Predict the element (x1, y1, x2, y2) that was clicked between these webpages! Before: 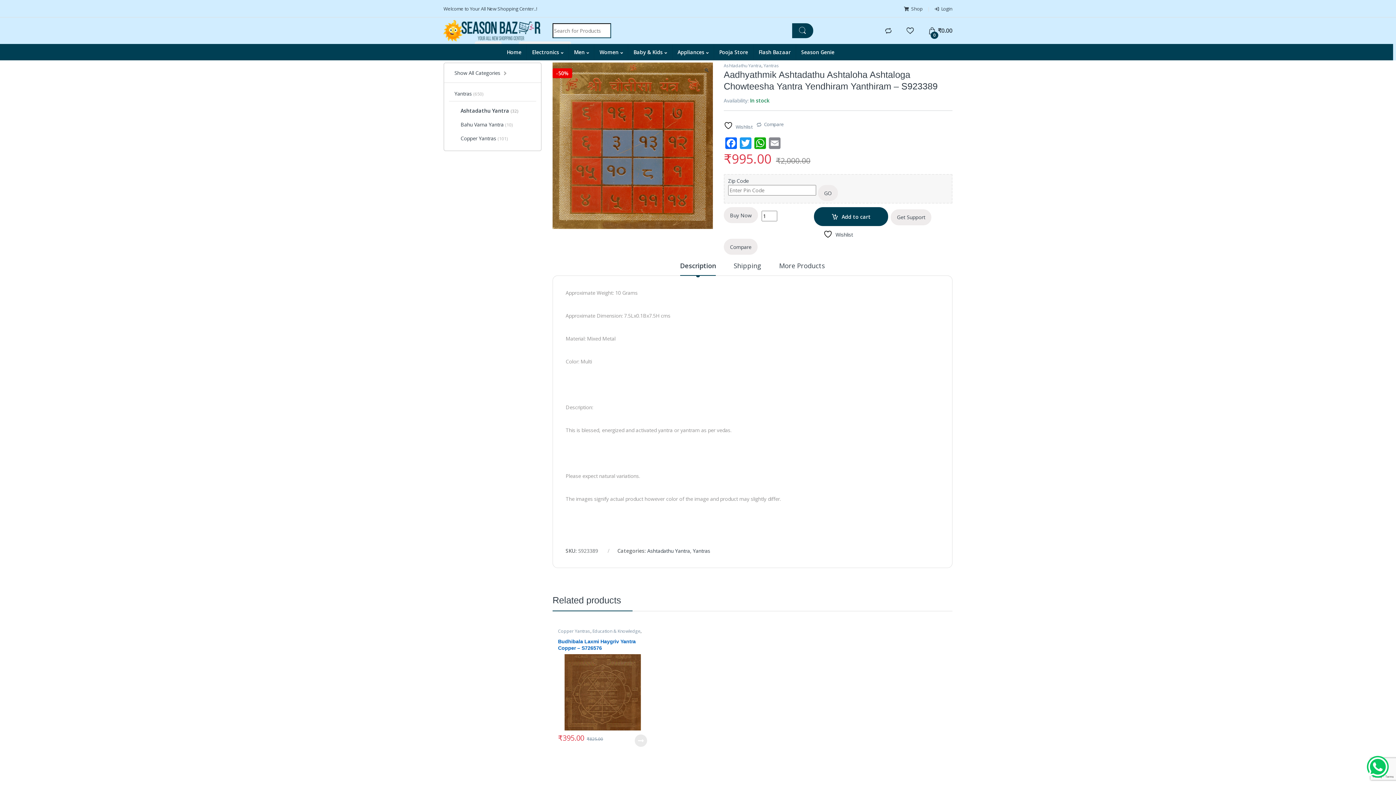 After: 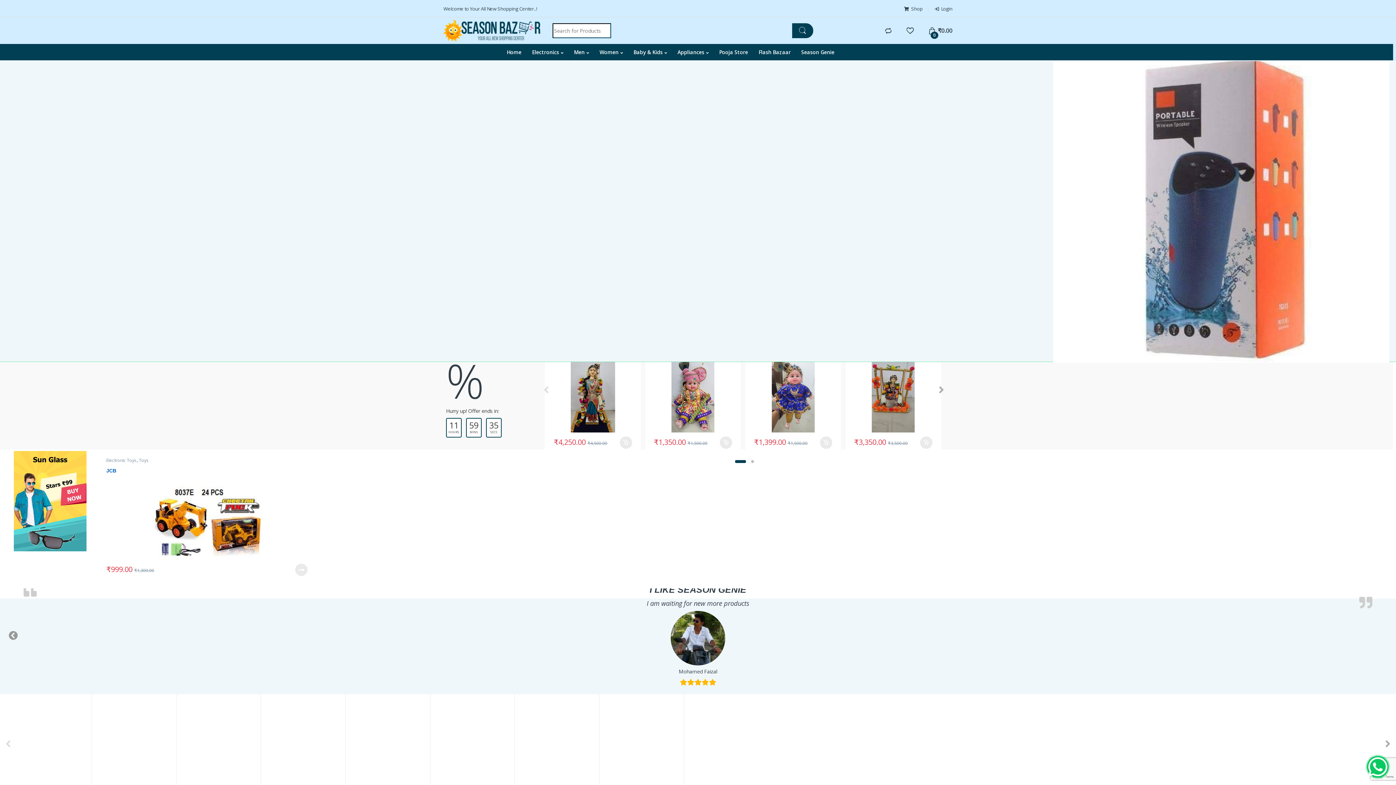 Action: bbox: (501, 43, 526, 60) label: Home